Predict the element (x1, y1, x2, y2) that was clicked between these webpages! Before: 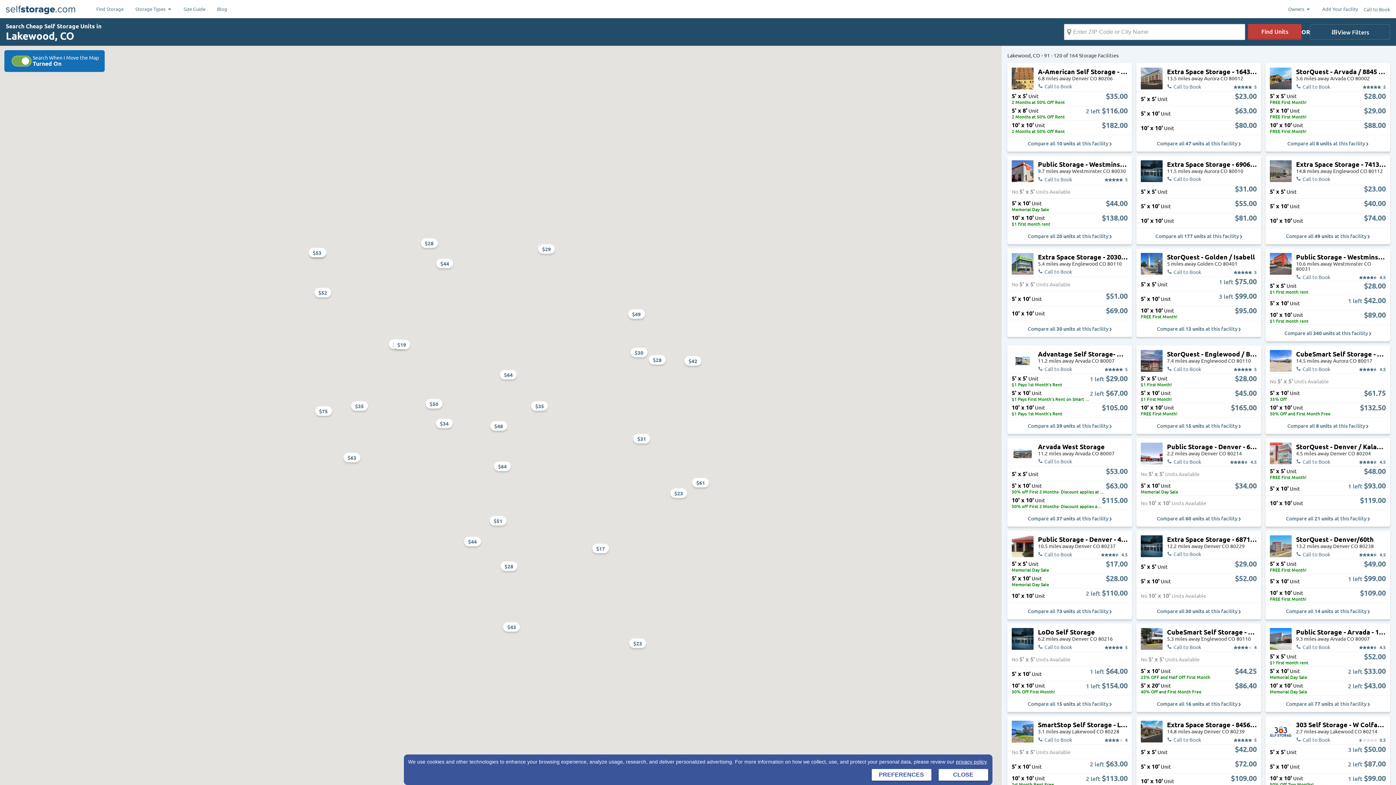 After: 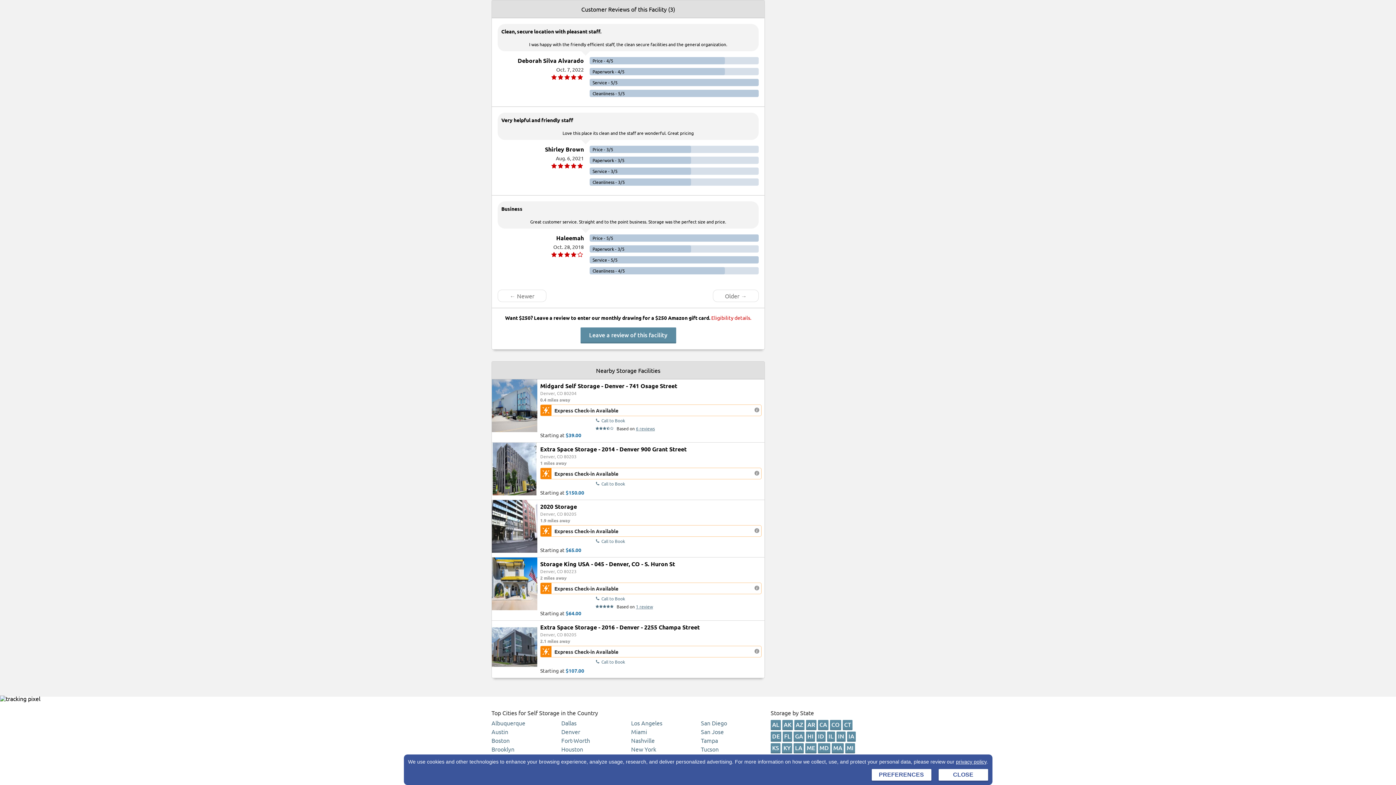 Action: bbox: (1380, 458, 1386, 464) label: 4.5